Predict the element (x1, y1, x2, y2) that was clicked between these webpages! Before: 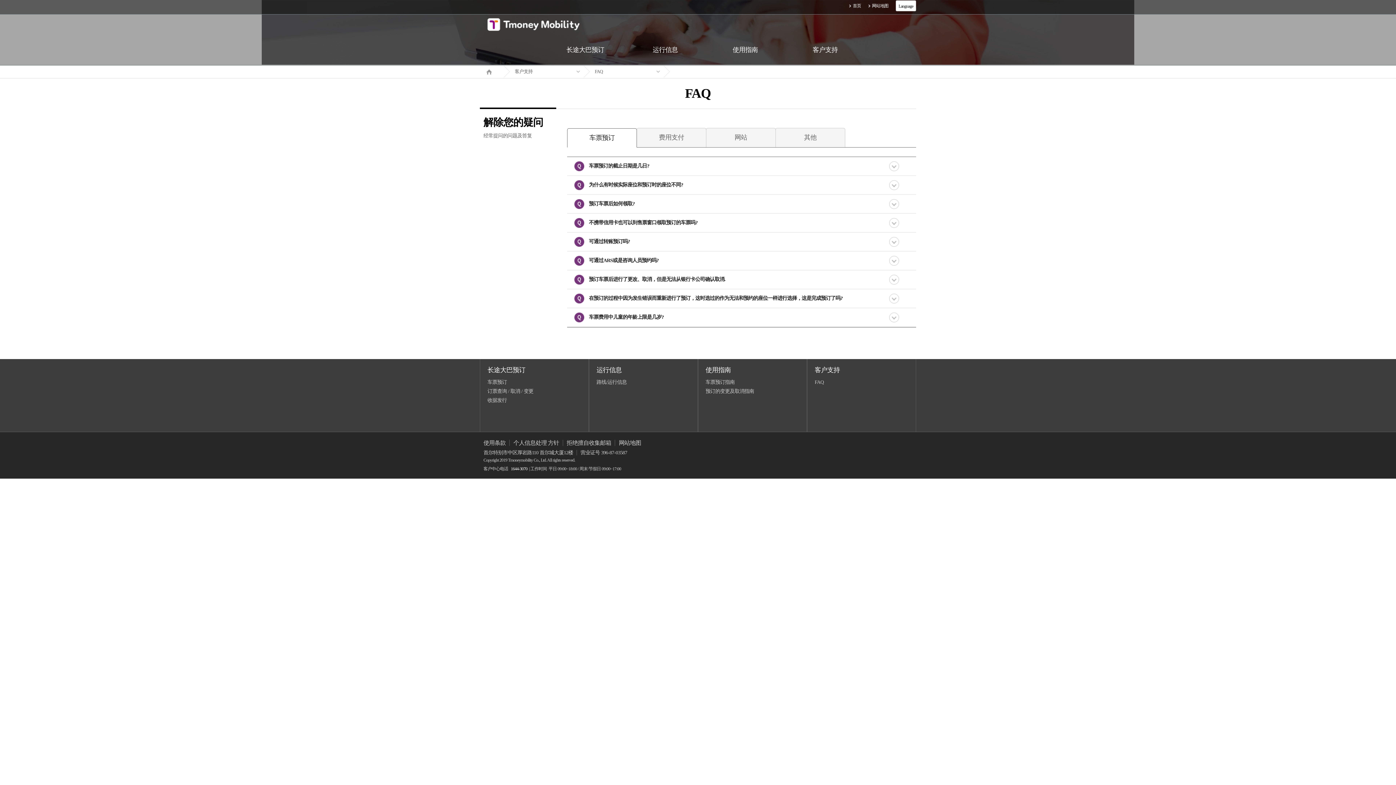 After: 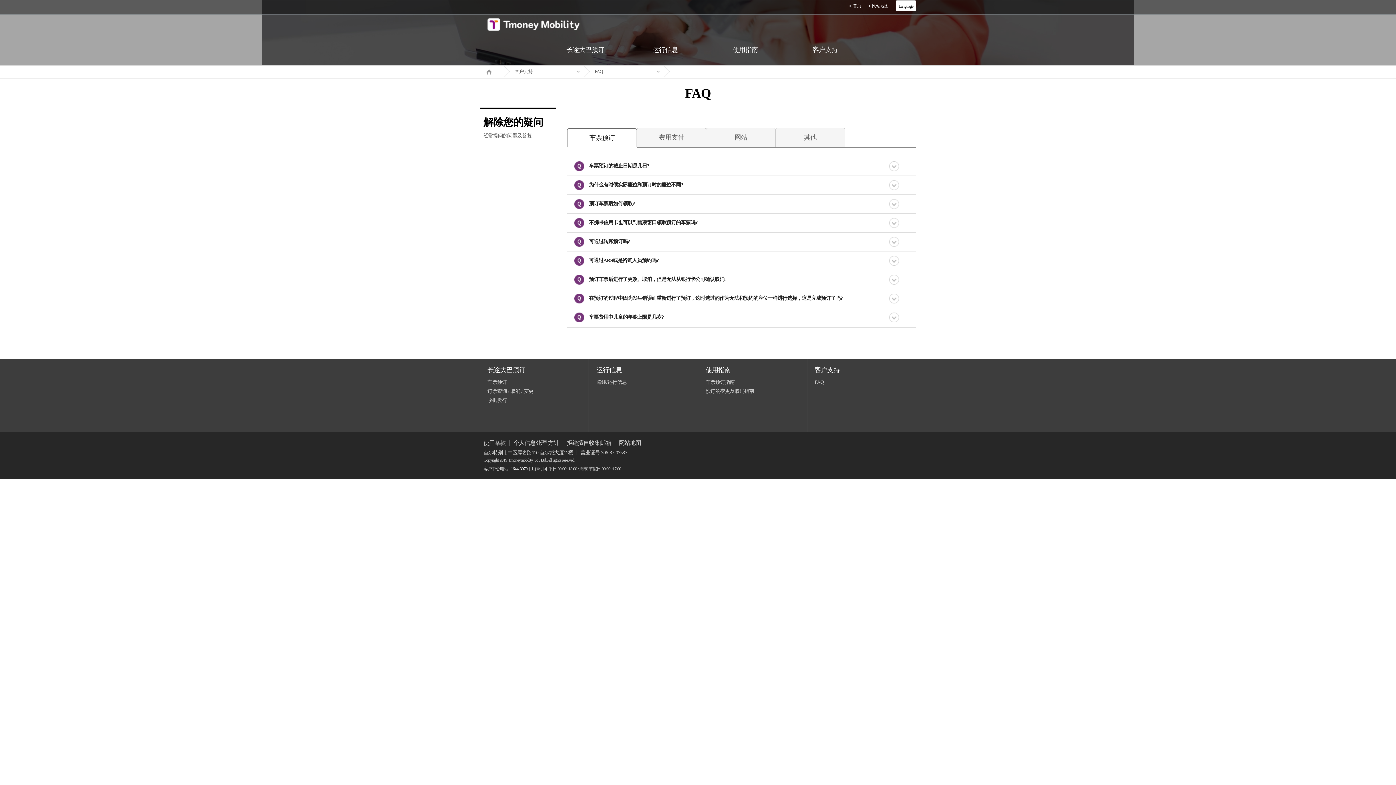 Action: bbox: (814, 366, 840, 373) label: 客户支持